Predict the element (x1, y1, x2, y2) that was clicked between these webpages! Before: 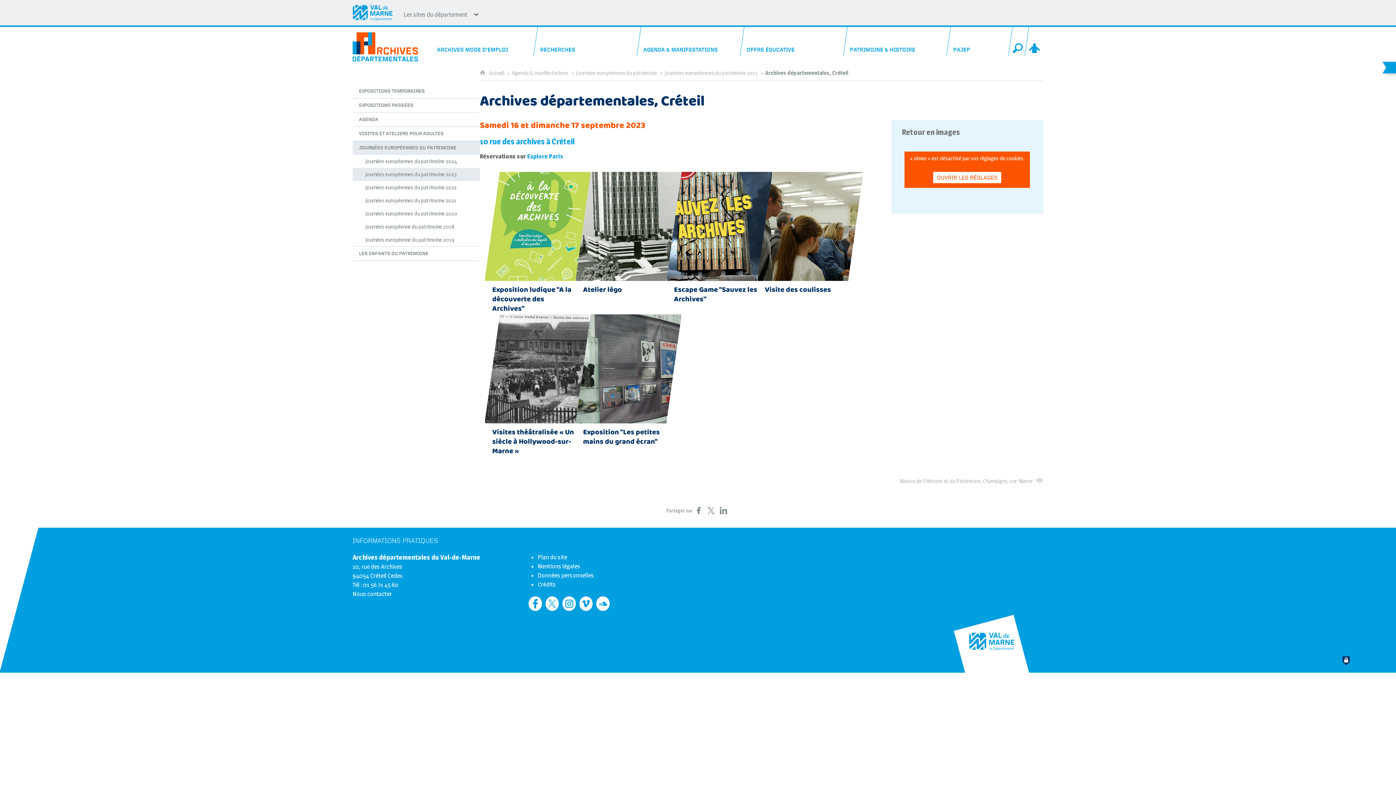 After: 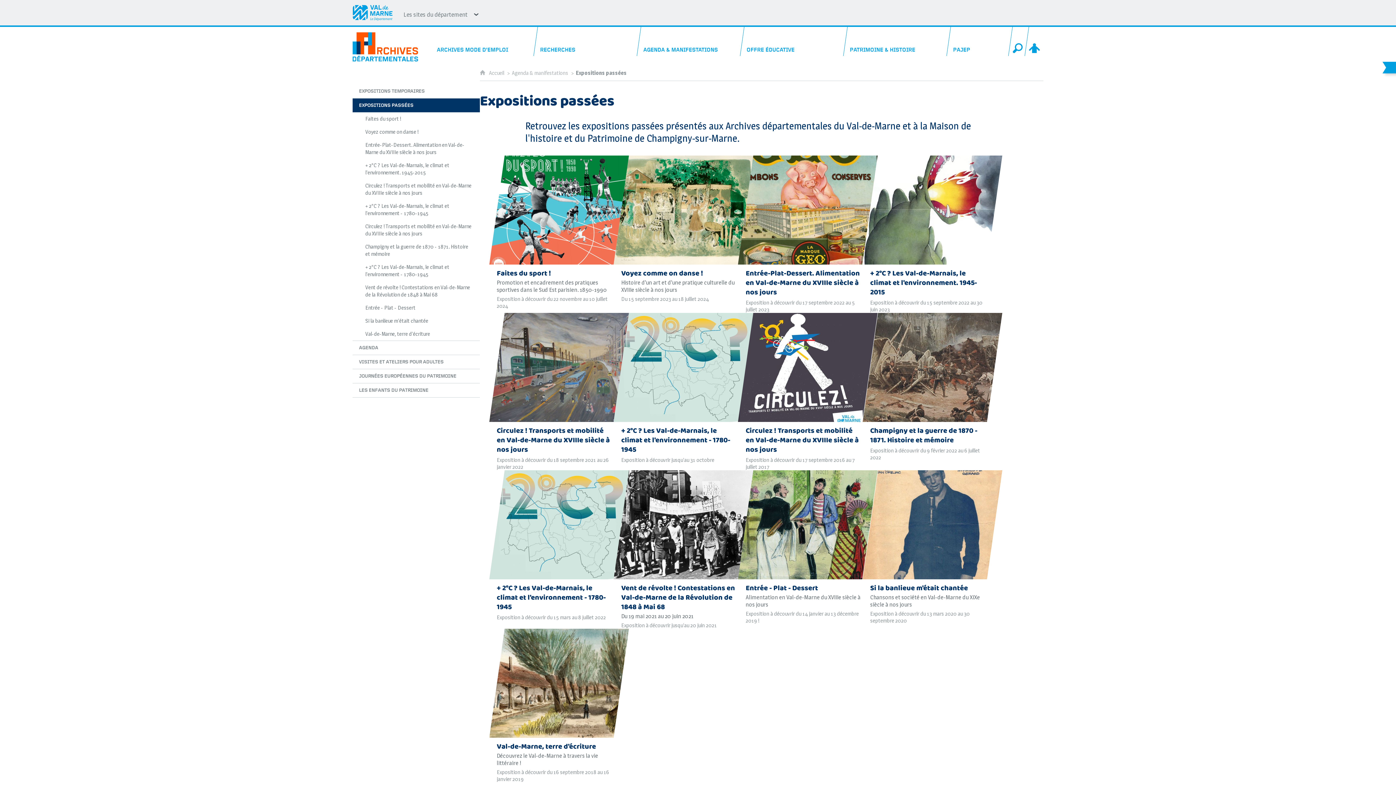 Action: label: EXPOSITIONS PASSÉES bbox: (352, 98, 480, 112)